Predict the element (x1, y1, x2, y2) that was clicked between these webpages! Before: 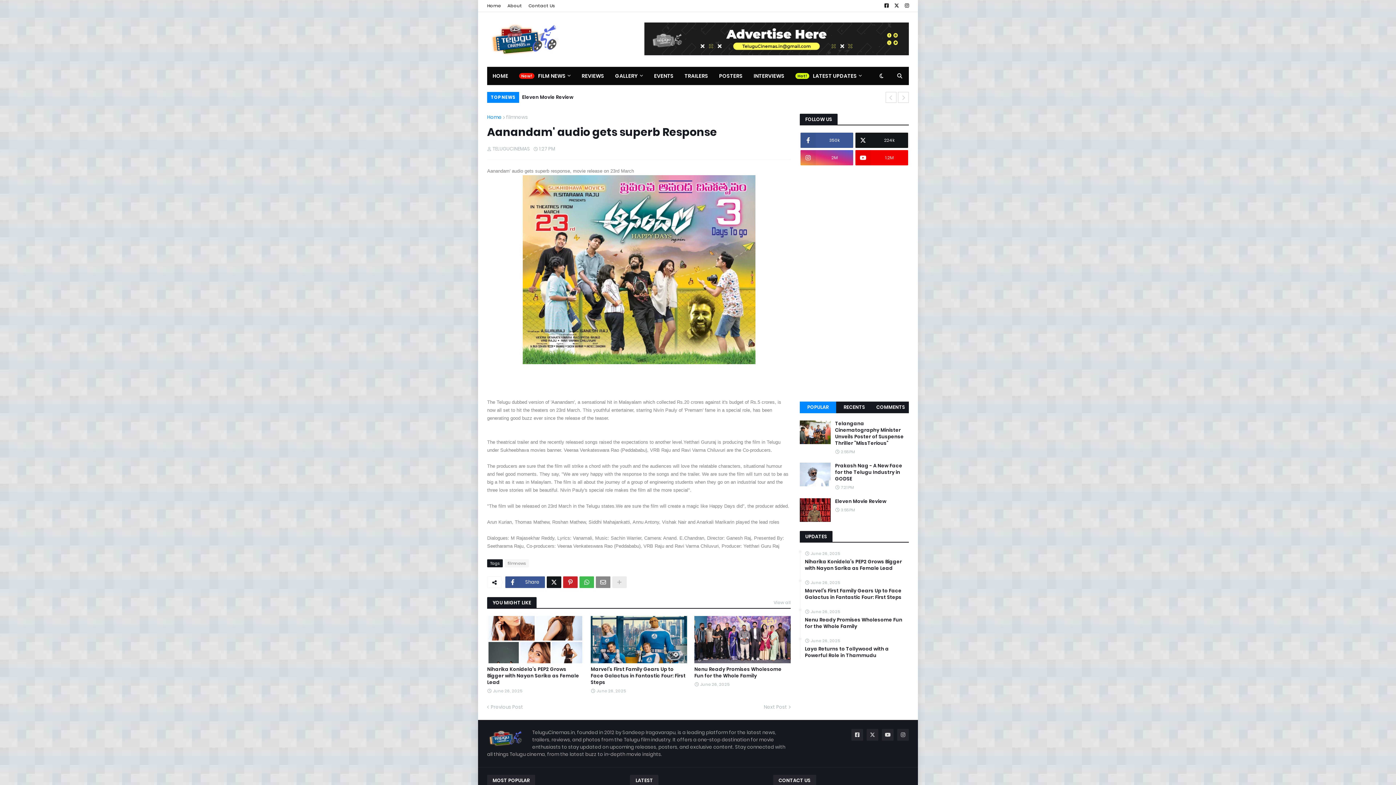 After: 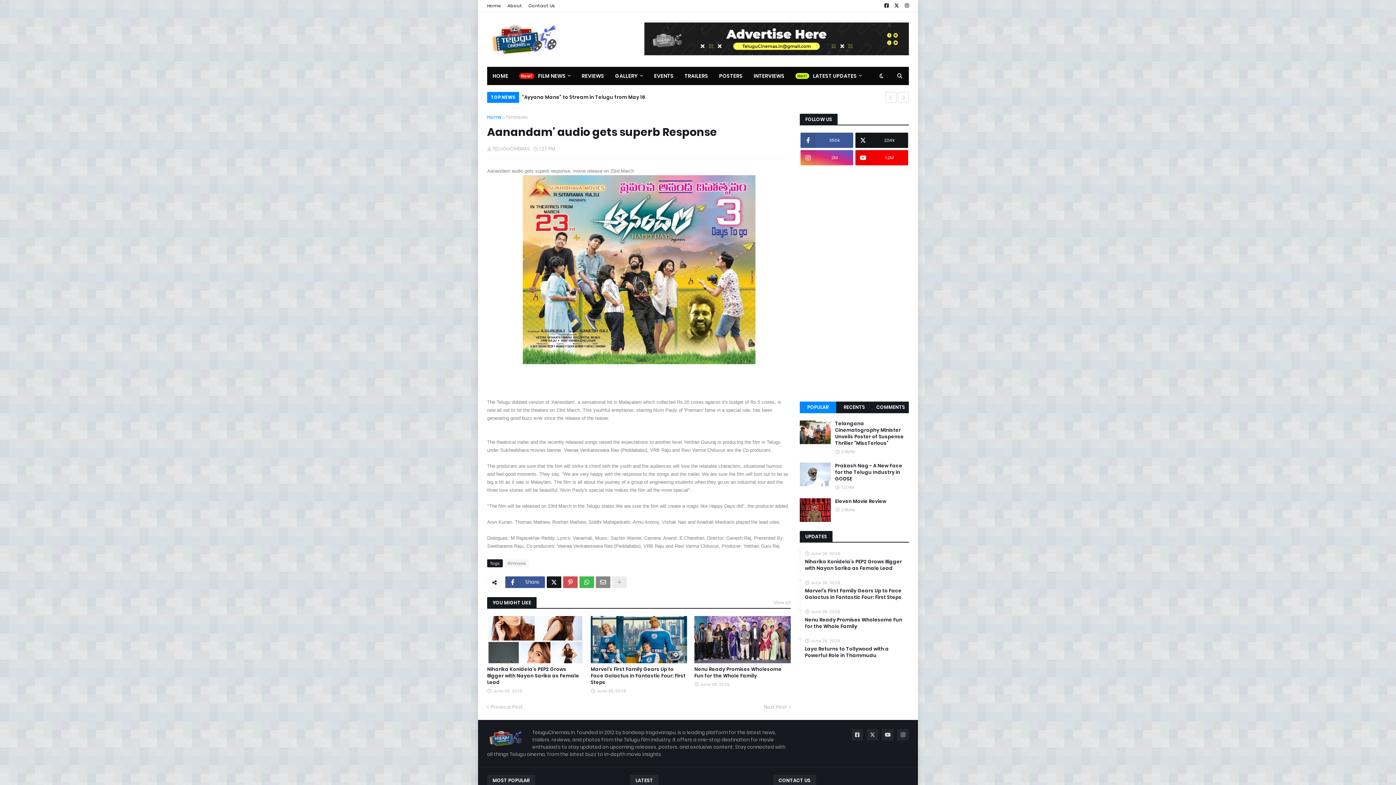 Action: bbox: (563, 576, 577, 588)